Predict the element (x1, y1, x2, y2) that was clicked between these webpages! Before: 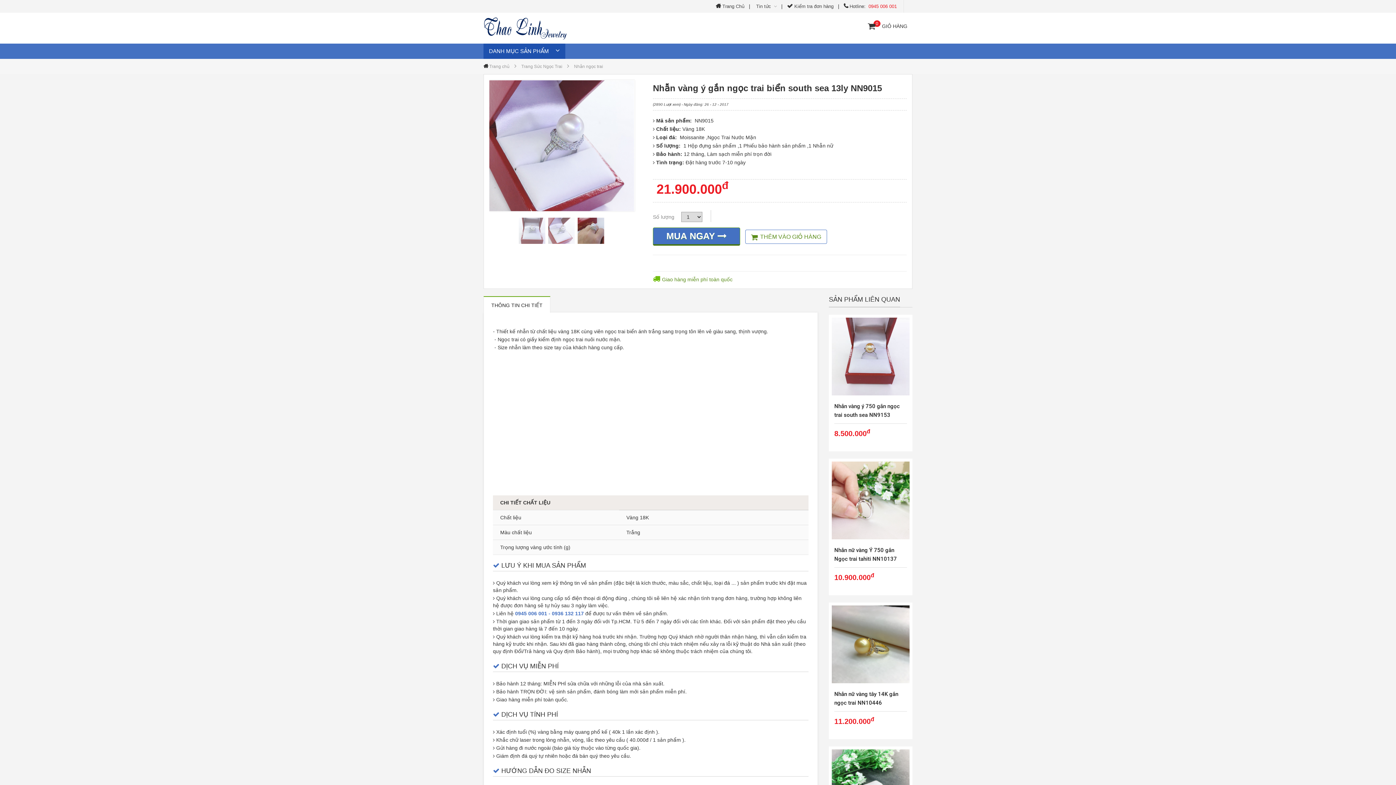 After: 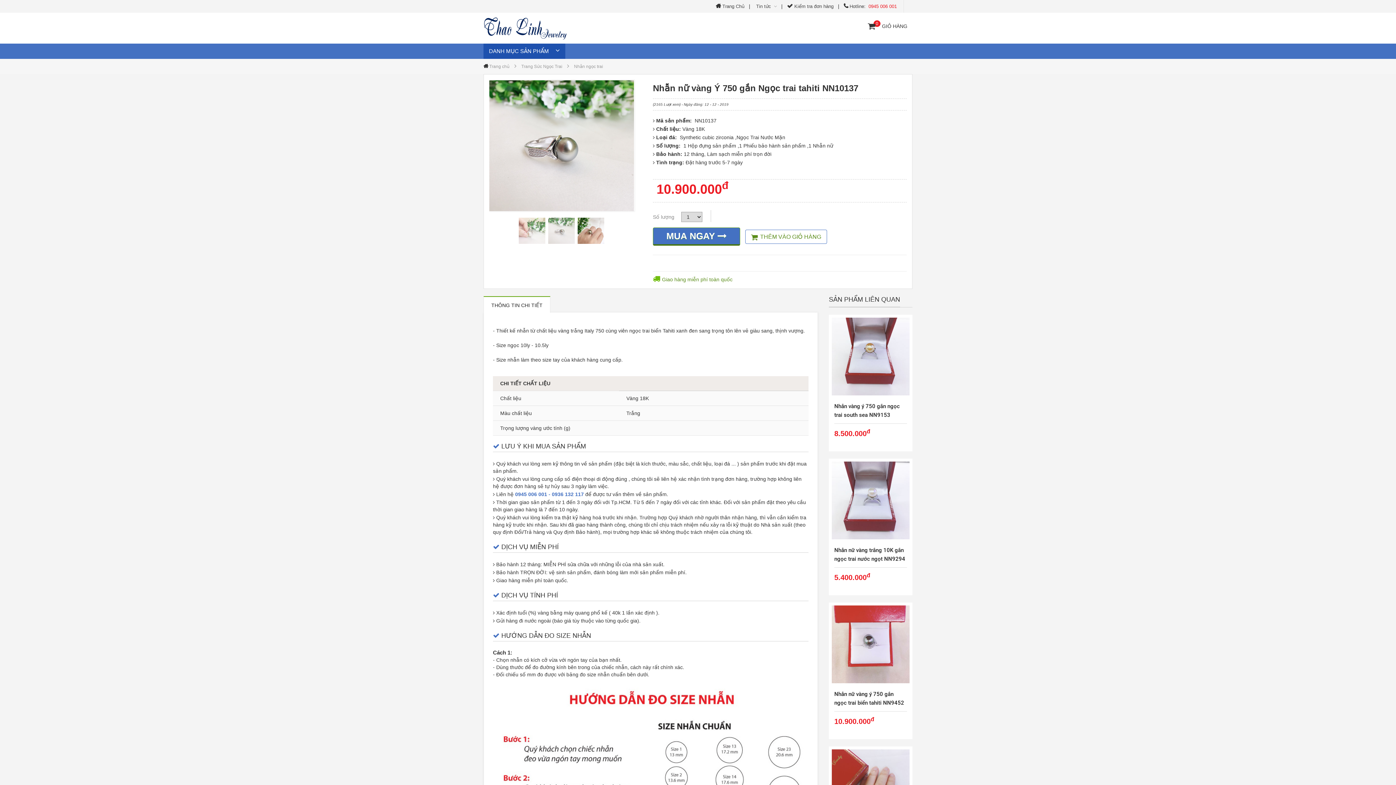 Action: bbox: (832, 497, 909, 503)